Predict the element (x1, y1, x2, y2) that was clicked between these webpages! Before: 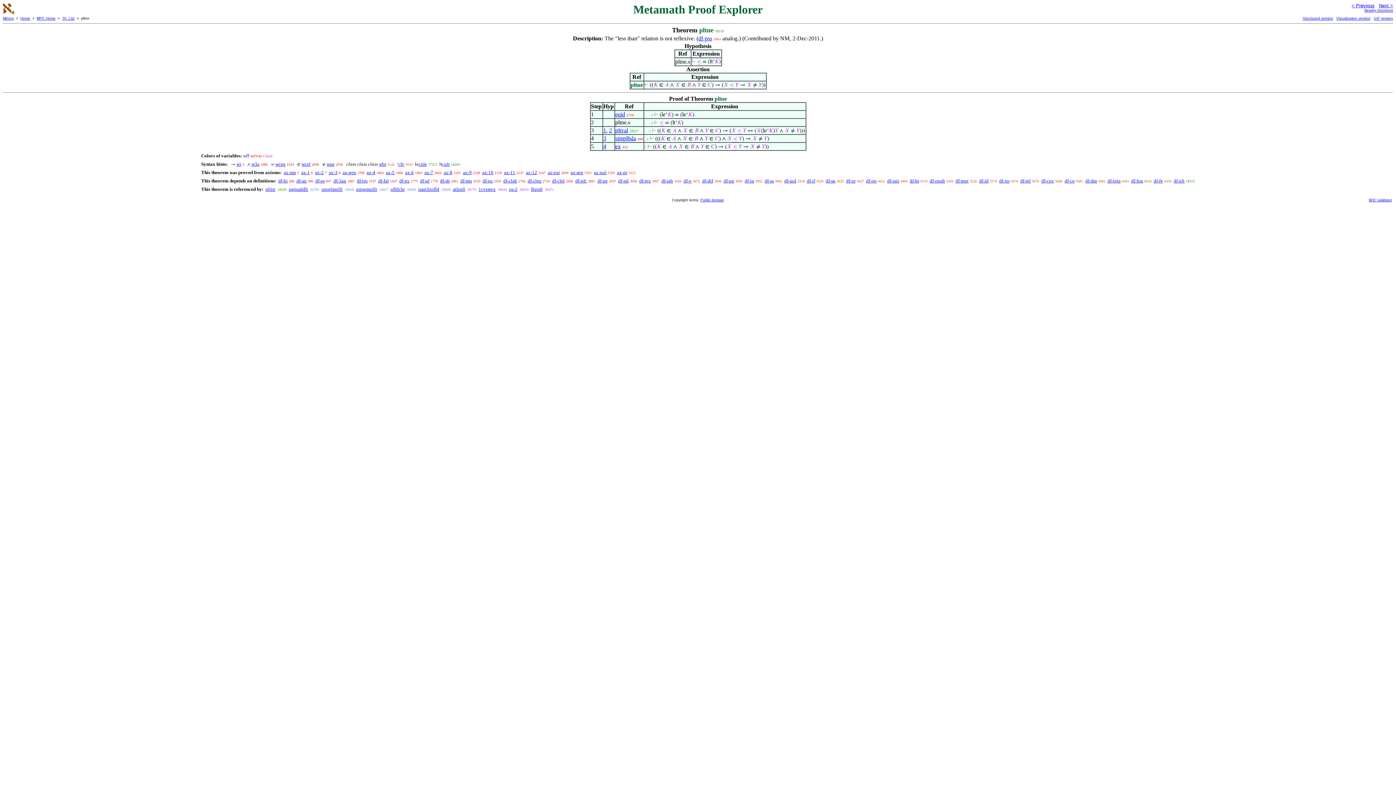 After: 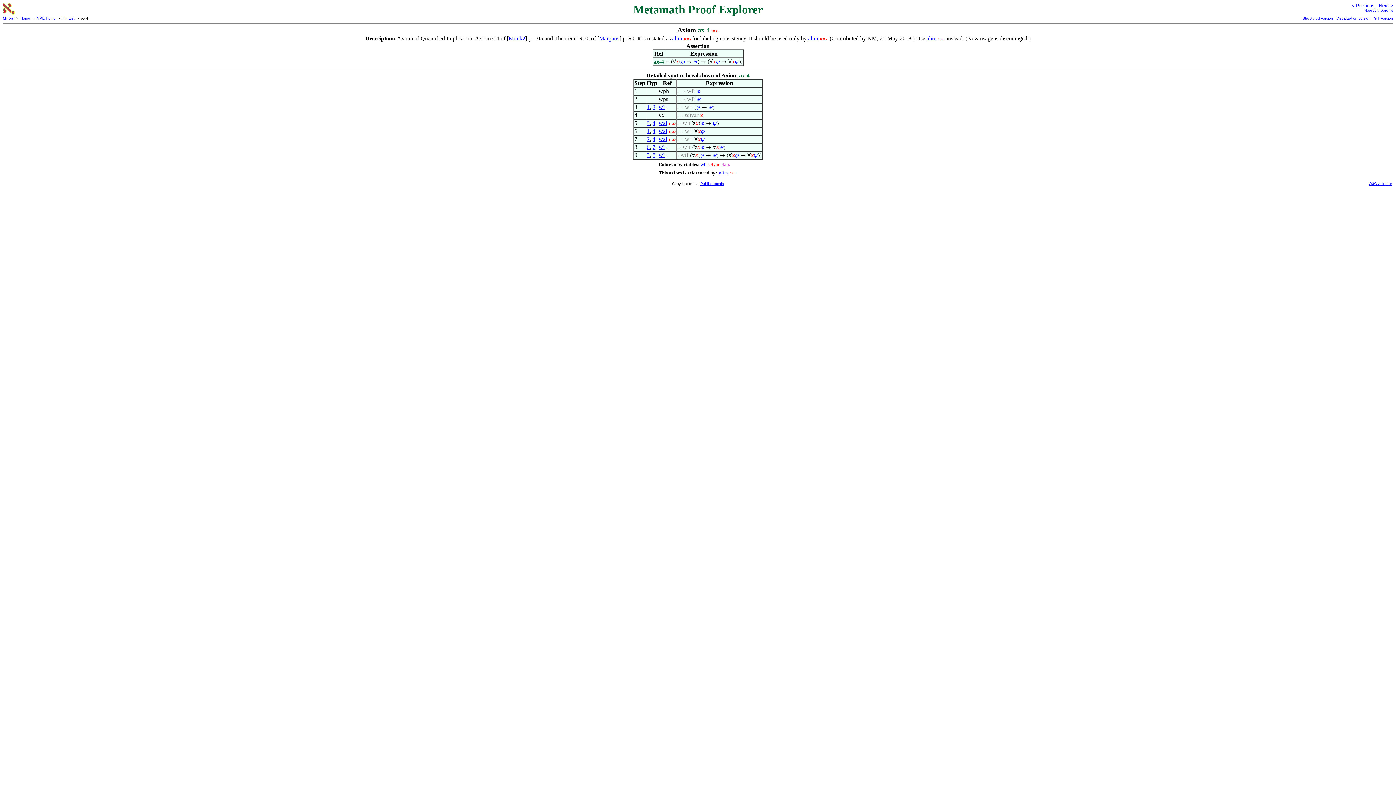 Action: label: ax-4 bbox: (366, 169, 375, 175)